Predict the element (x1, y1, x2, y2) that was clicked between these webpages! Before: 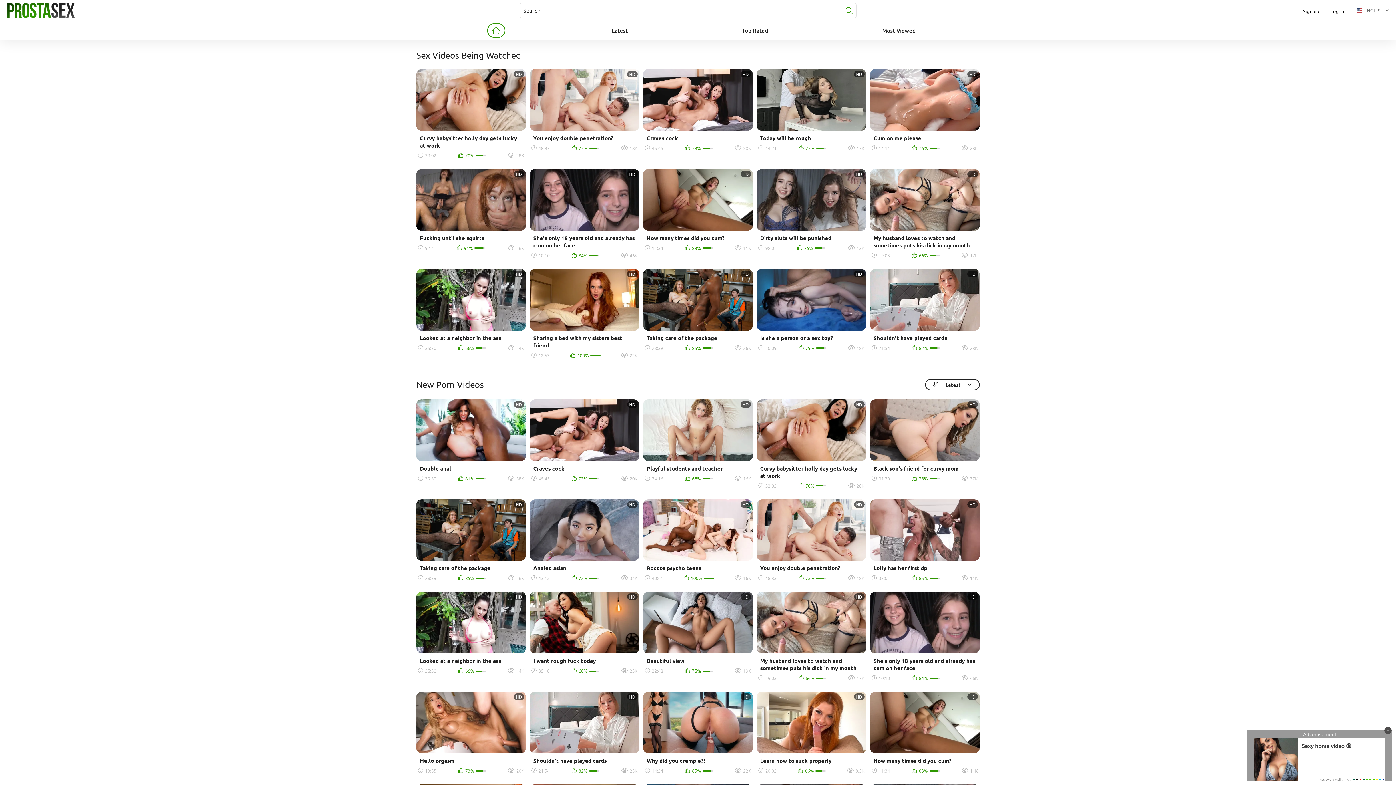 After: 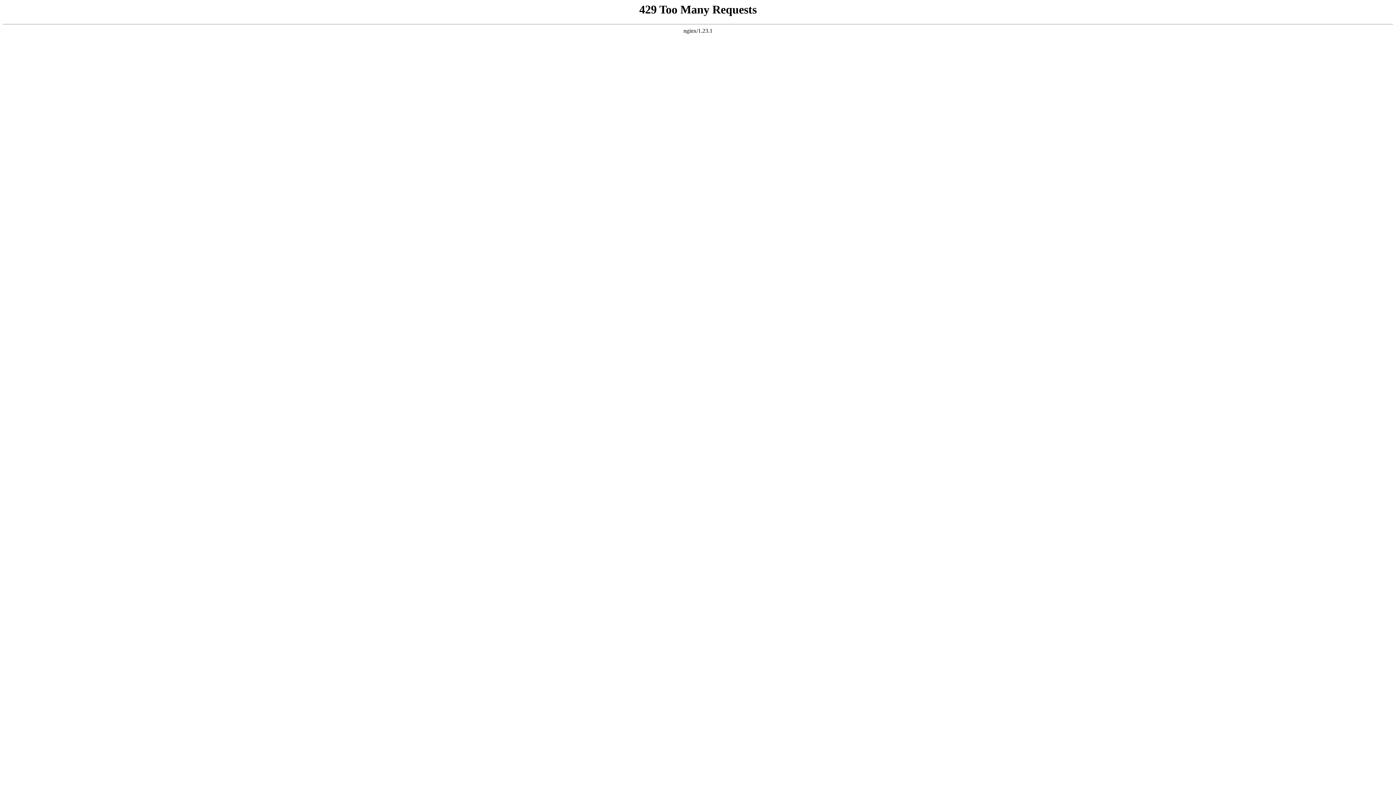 Action: label: HD
Dirty sluts will be punished
9:40
75%
13K bbox: (756, 169, 866, 253)